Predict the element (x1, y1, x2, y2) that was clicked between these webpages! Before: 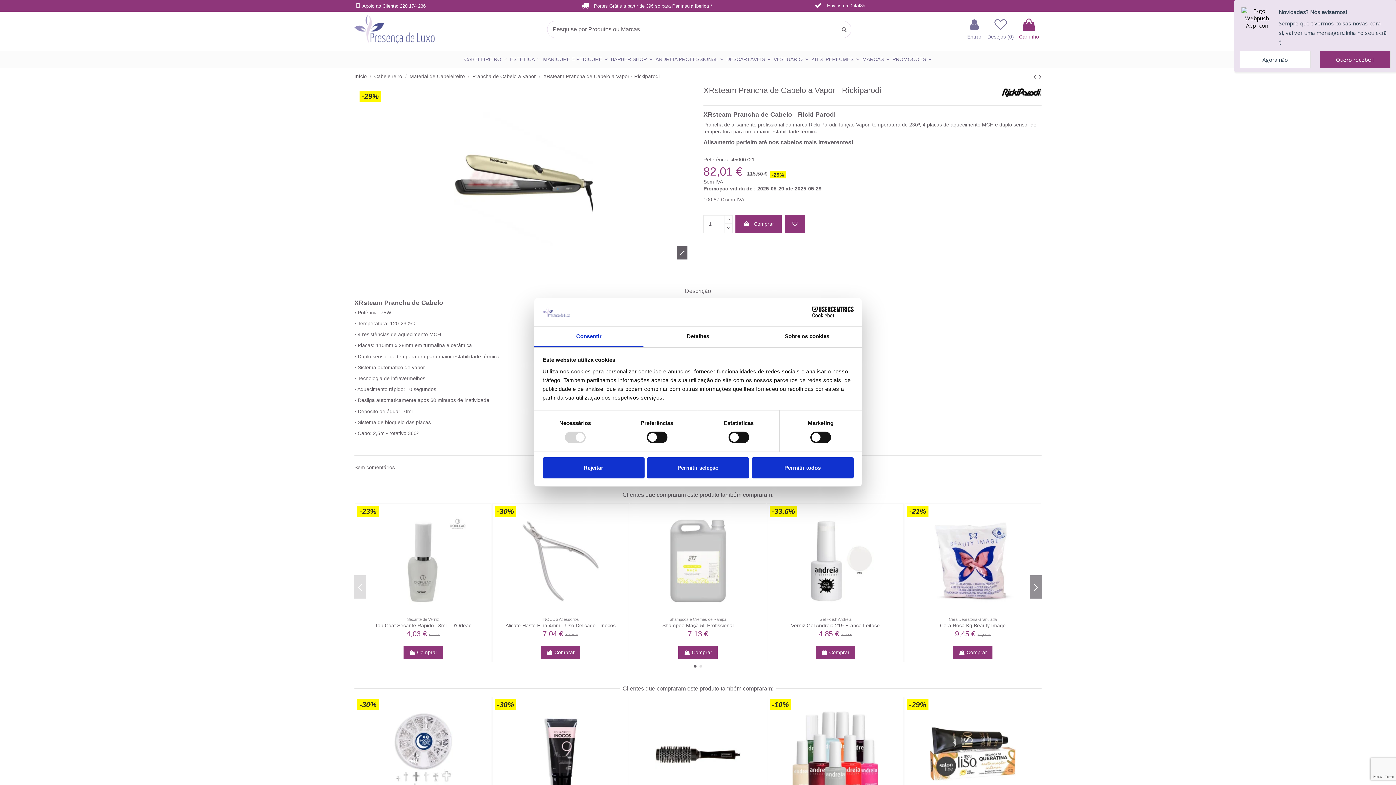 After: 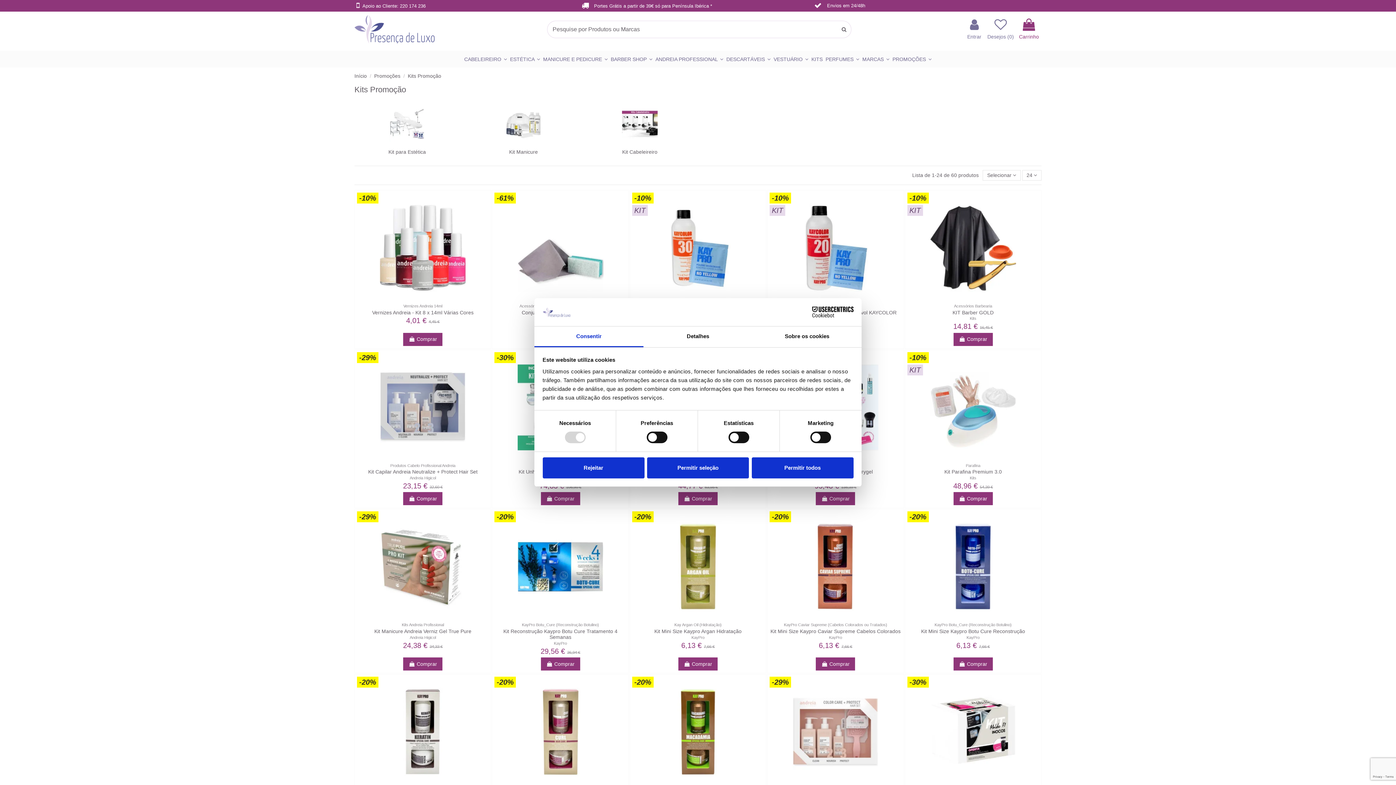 Action: label: KITS bbox: (810, 50, 824, 67)